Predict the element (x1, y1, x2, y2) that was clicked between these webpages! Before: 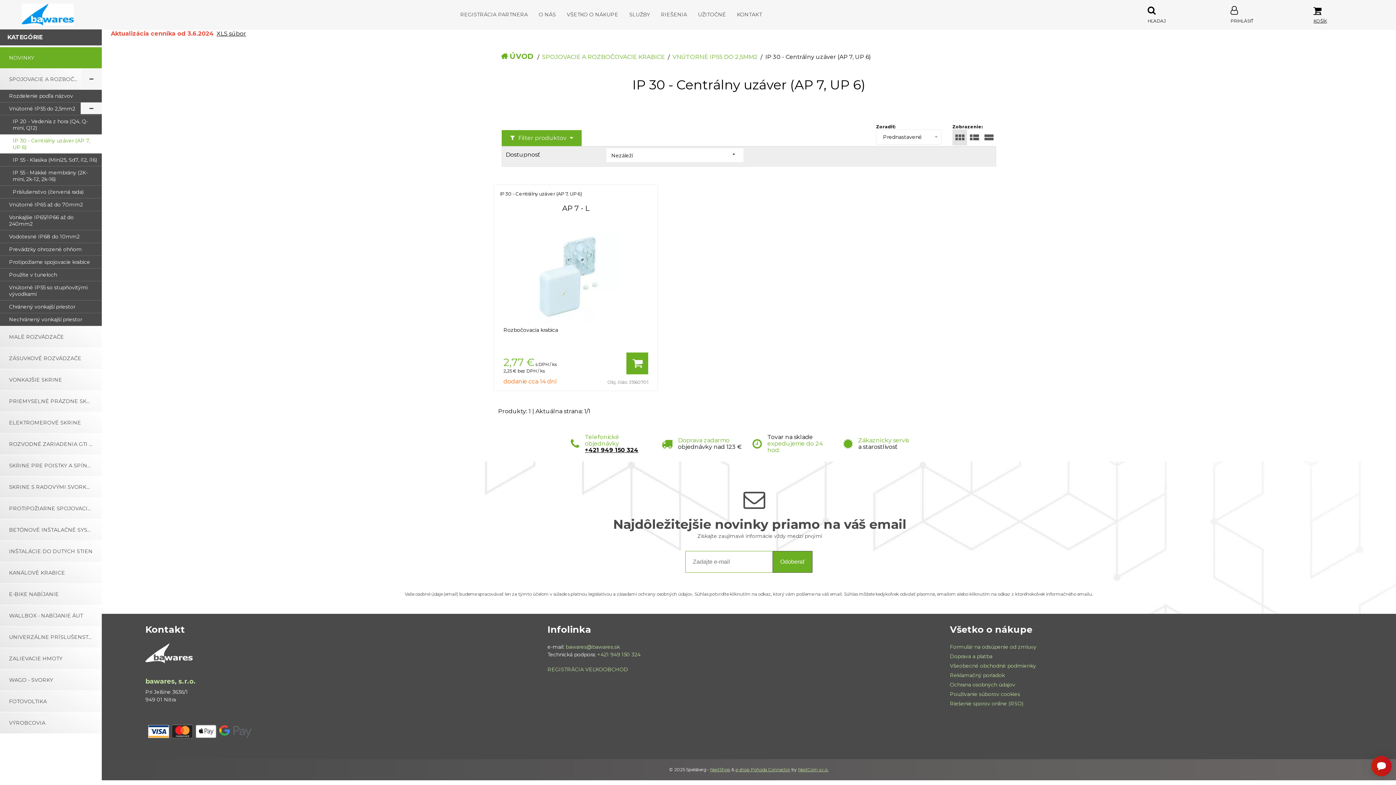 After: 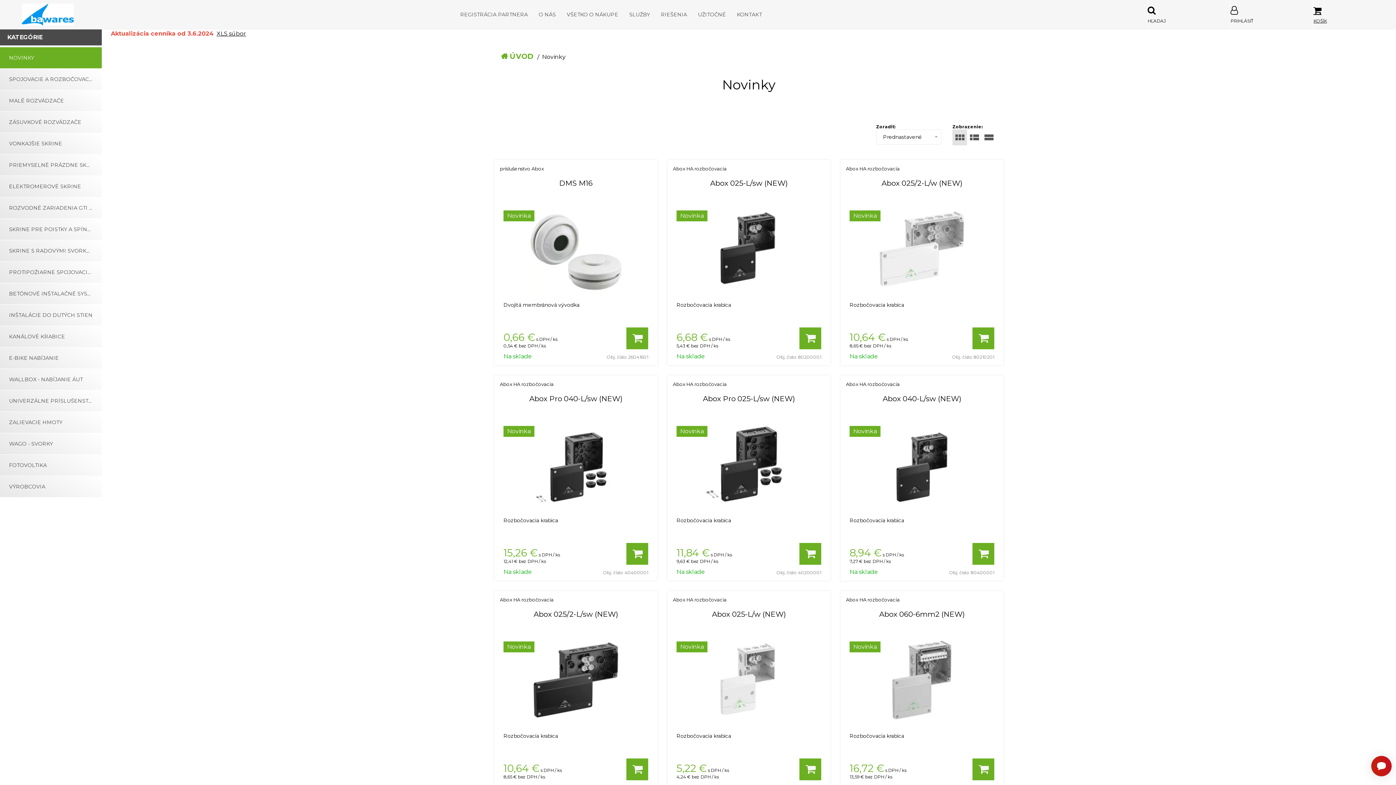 Action: bbox: (0, 47, 101, 68) label: NOVINKY